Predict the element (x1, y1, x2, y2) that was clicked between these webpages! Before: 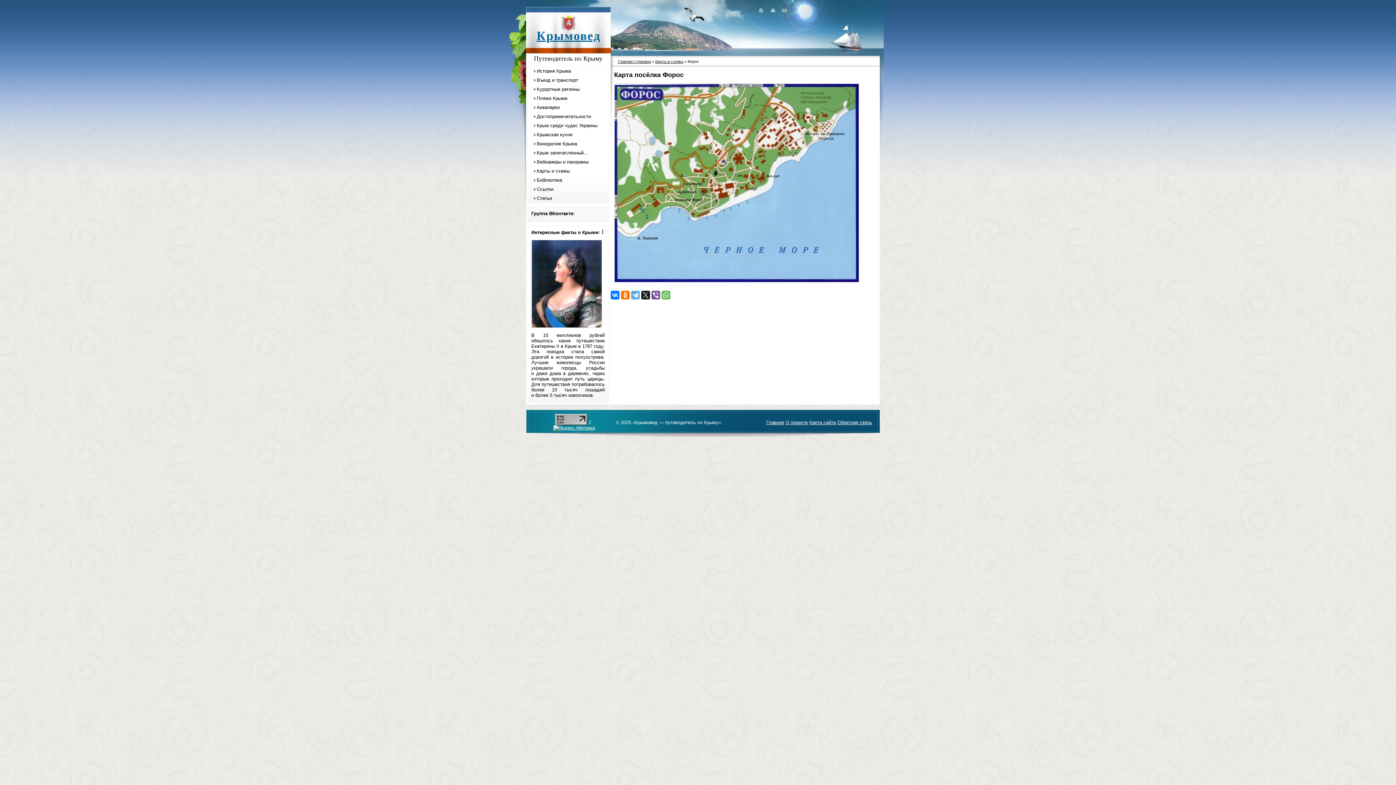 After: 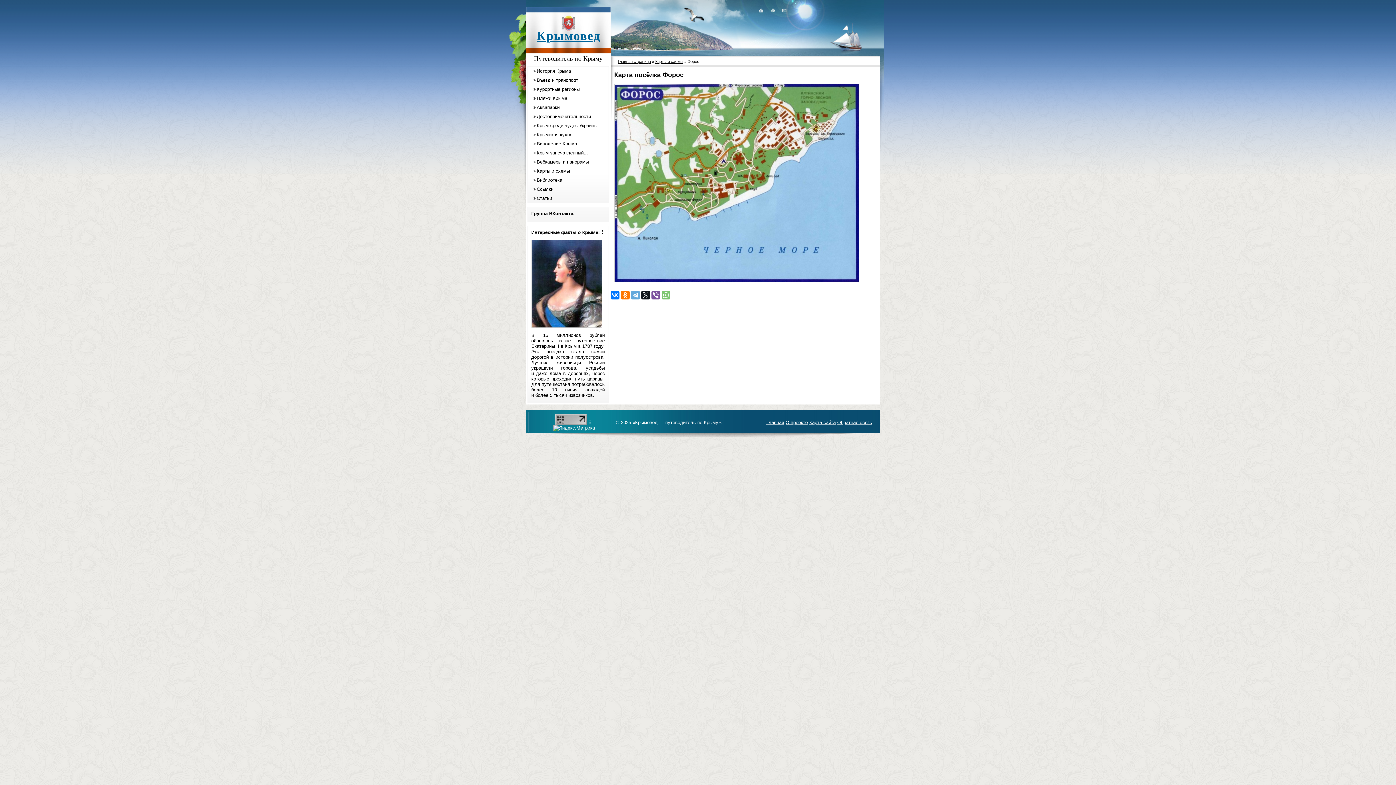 Action: bbox: (661, 290, 670, 299)